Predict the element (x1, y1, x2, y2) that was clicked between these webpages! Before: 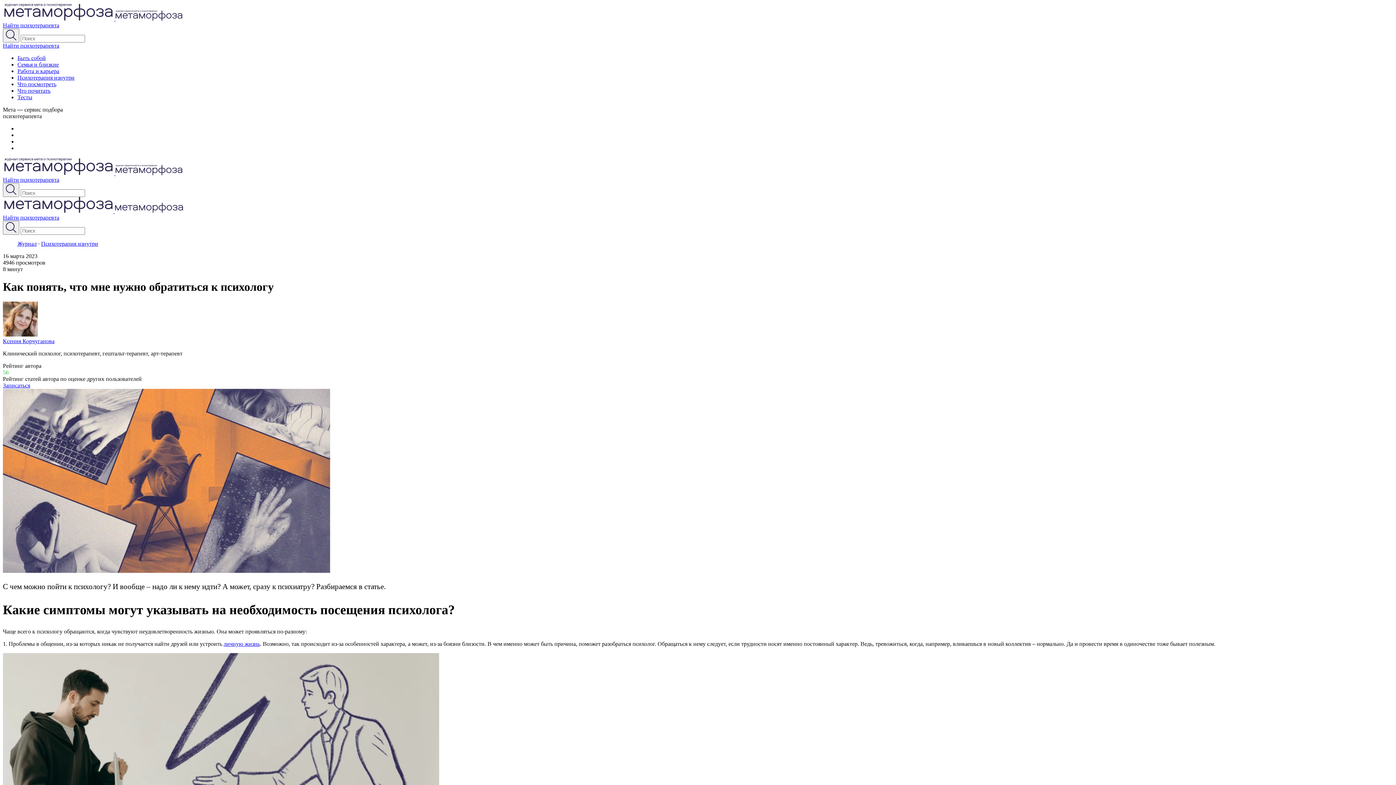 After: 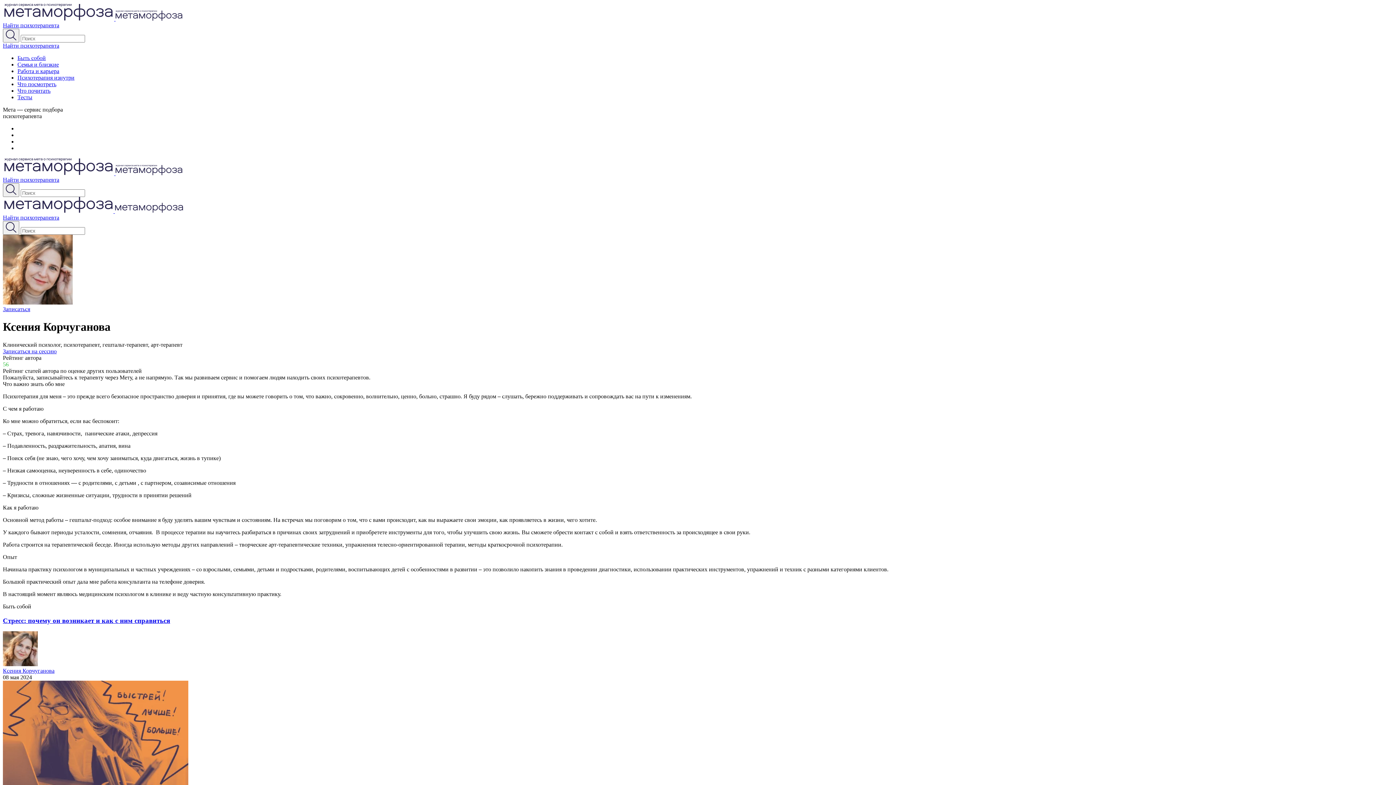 Action: label: Ксения Корчуганова bbox: (2, 338, 54, 344)